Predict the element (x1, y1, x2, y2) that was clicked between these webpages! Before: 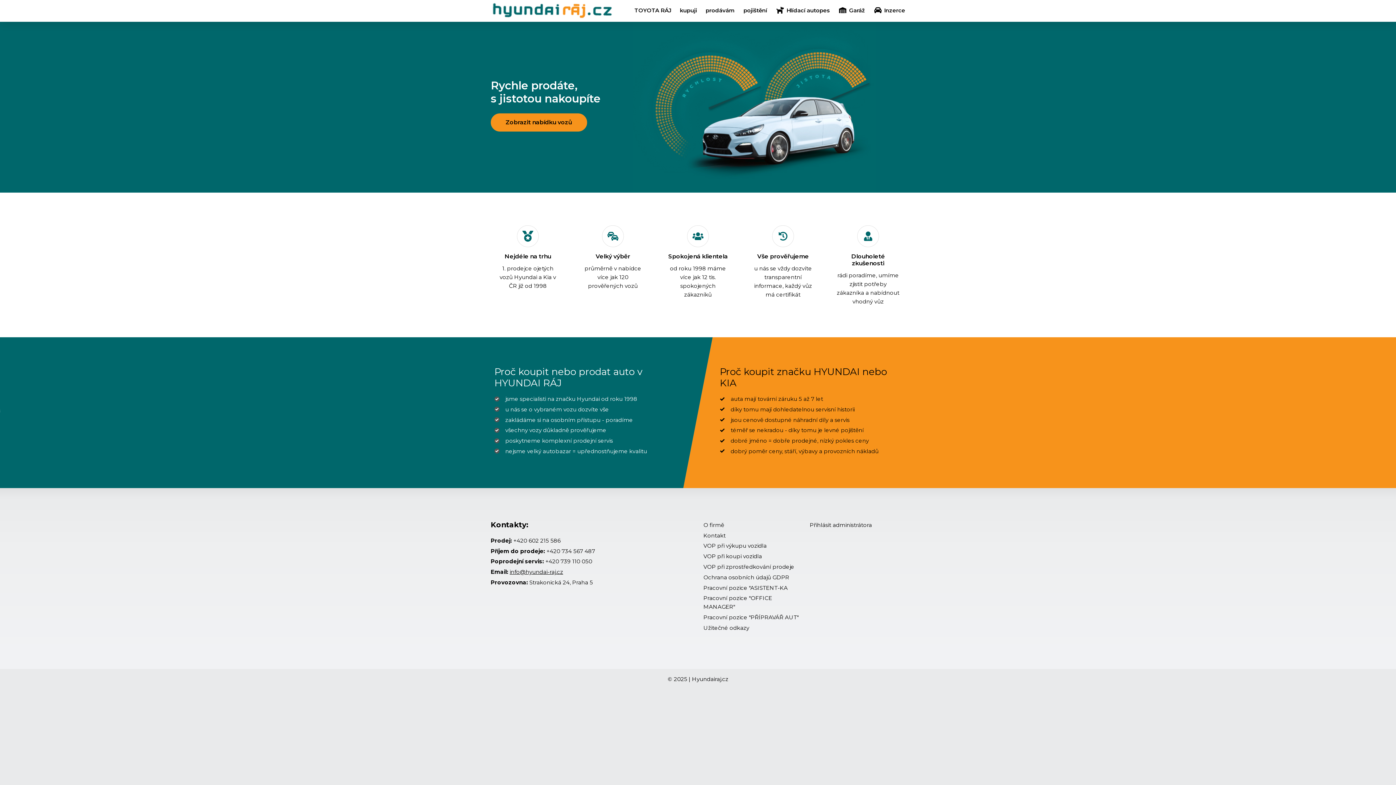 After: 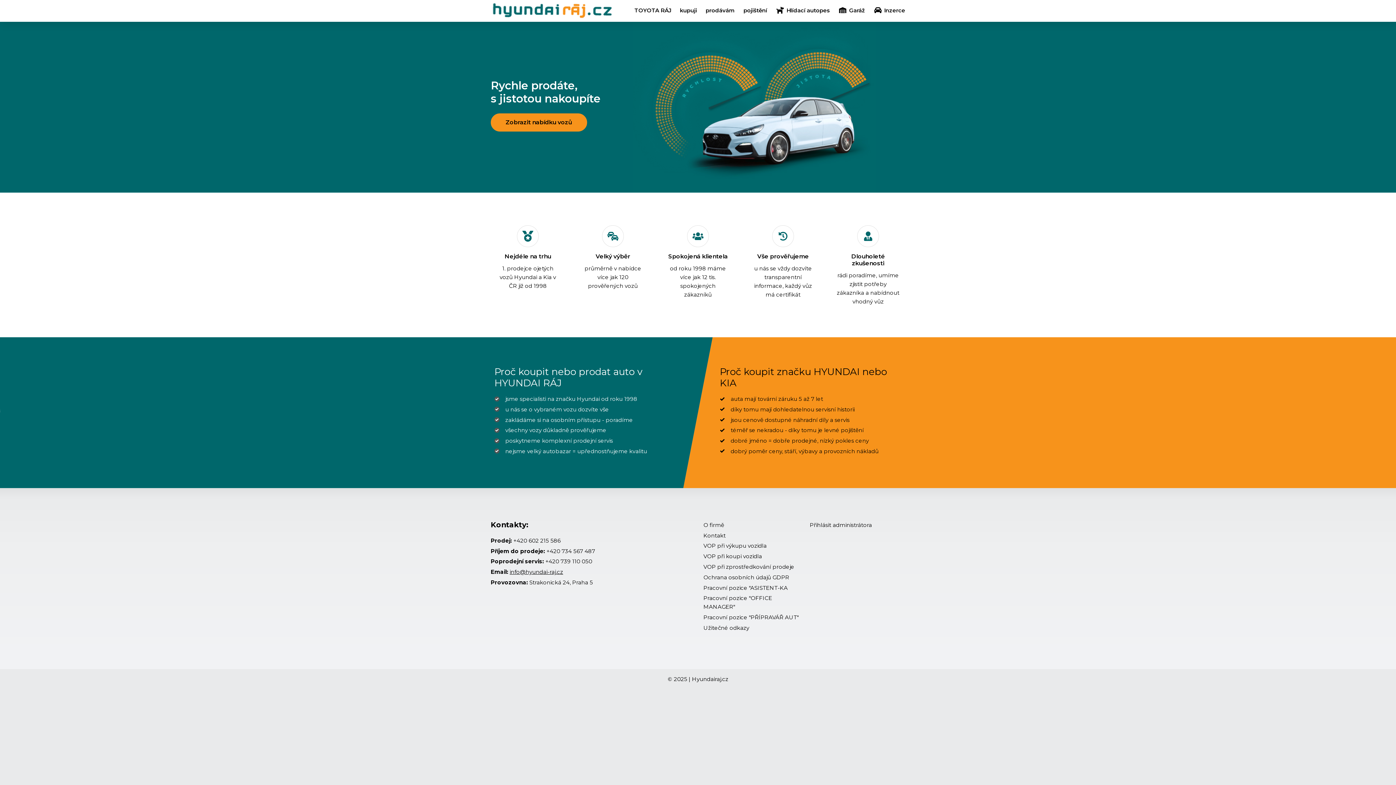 Action: bbox: (490, 5, 614, 14)